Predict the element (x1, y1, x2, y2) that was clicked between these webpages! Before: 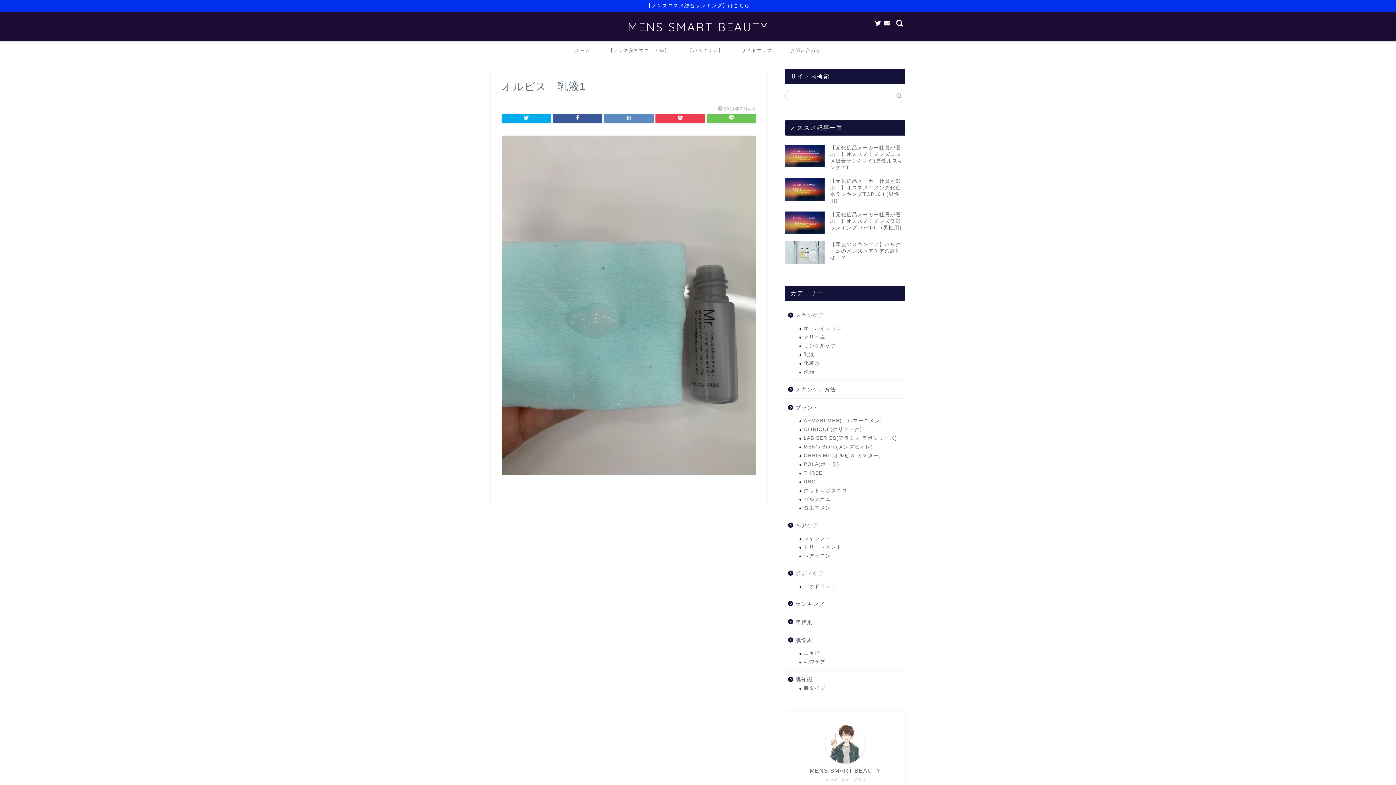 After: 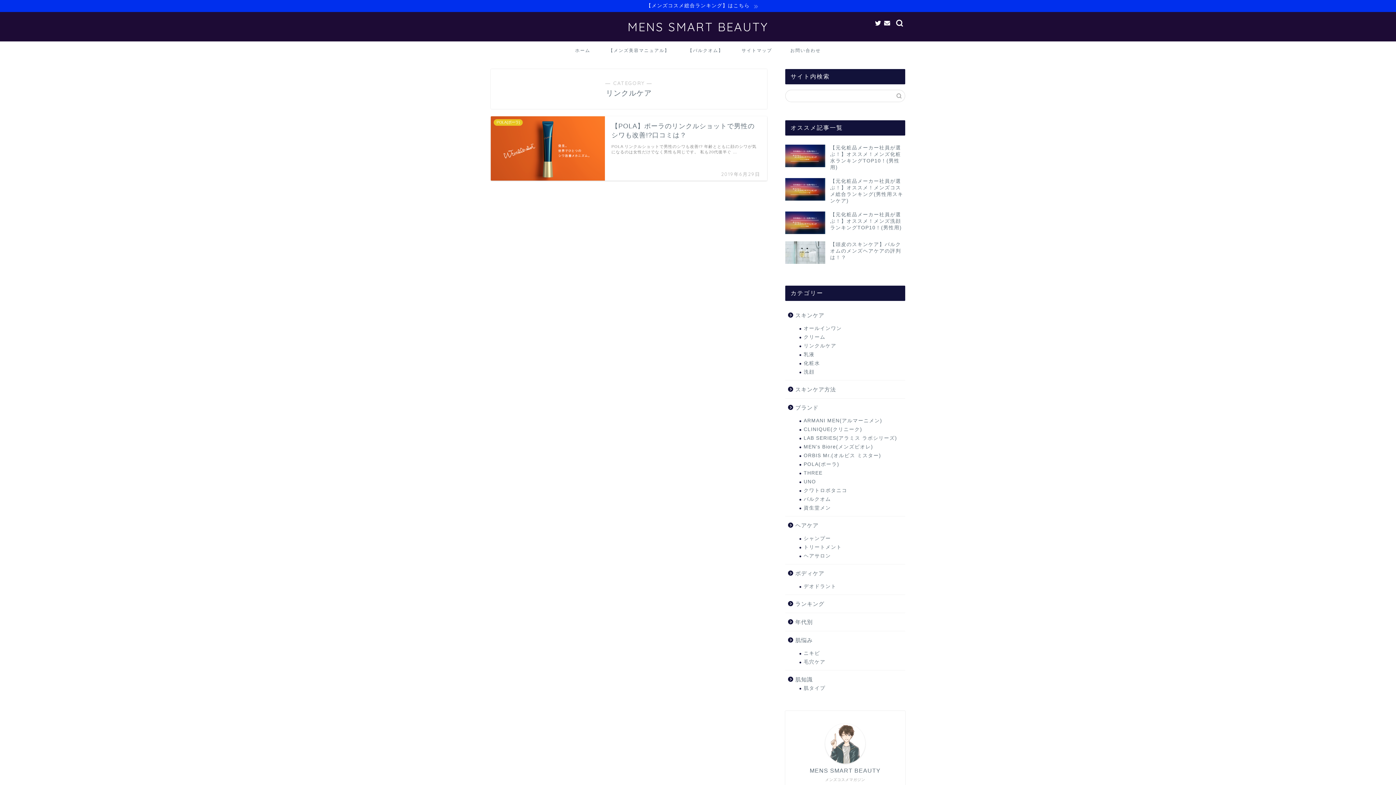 Action: bbox: (794, 341, 904, 350) label: リンクルケア